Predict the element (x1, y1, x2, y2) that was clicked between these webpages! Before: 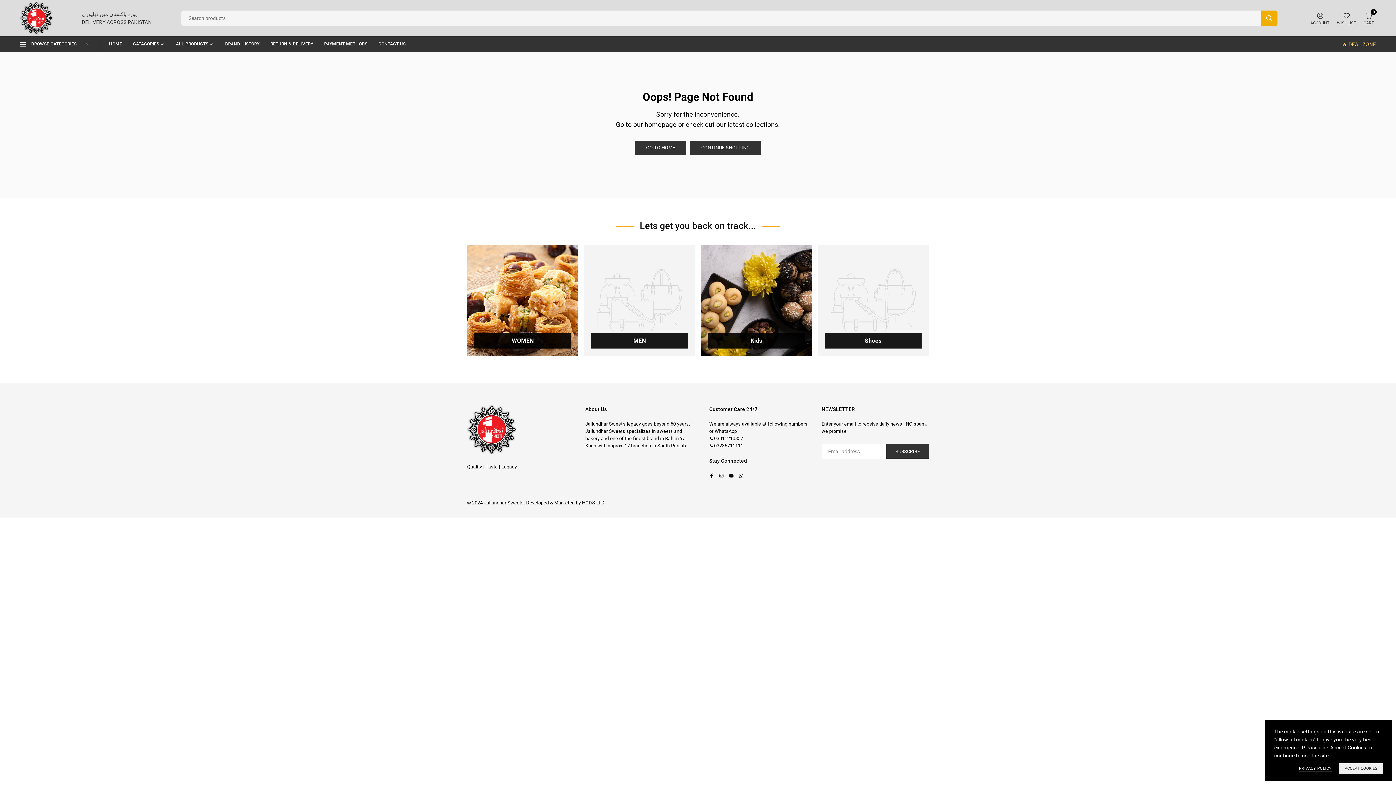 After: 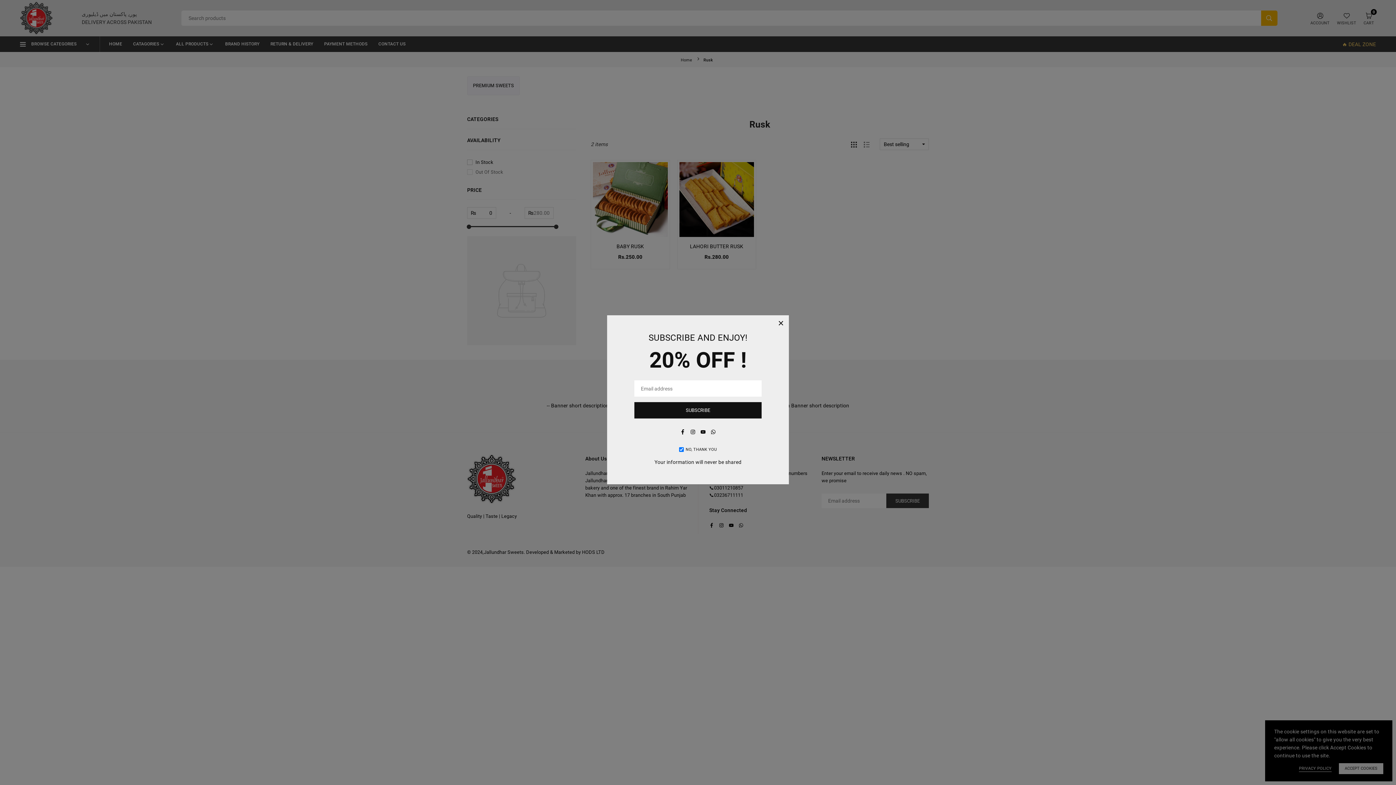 Action: label: Shoes bbox: (817, 244, 929, 356)